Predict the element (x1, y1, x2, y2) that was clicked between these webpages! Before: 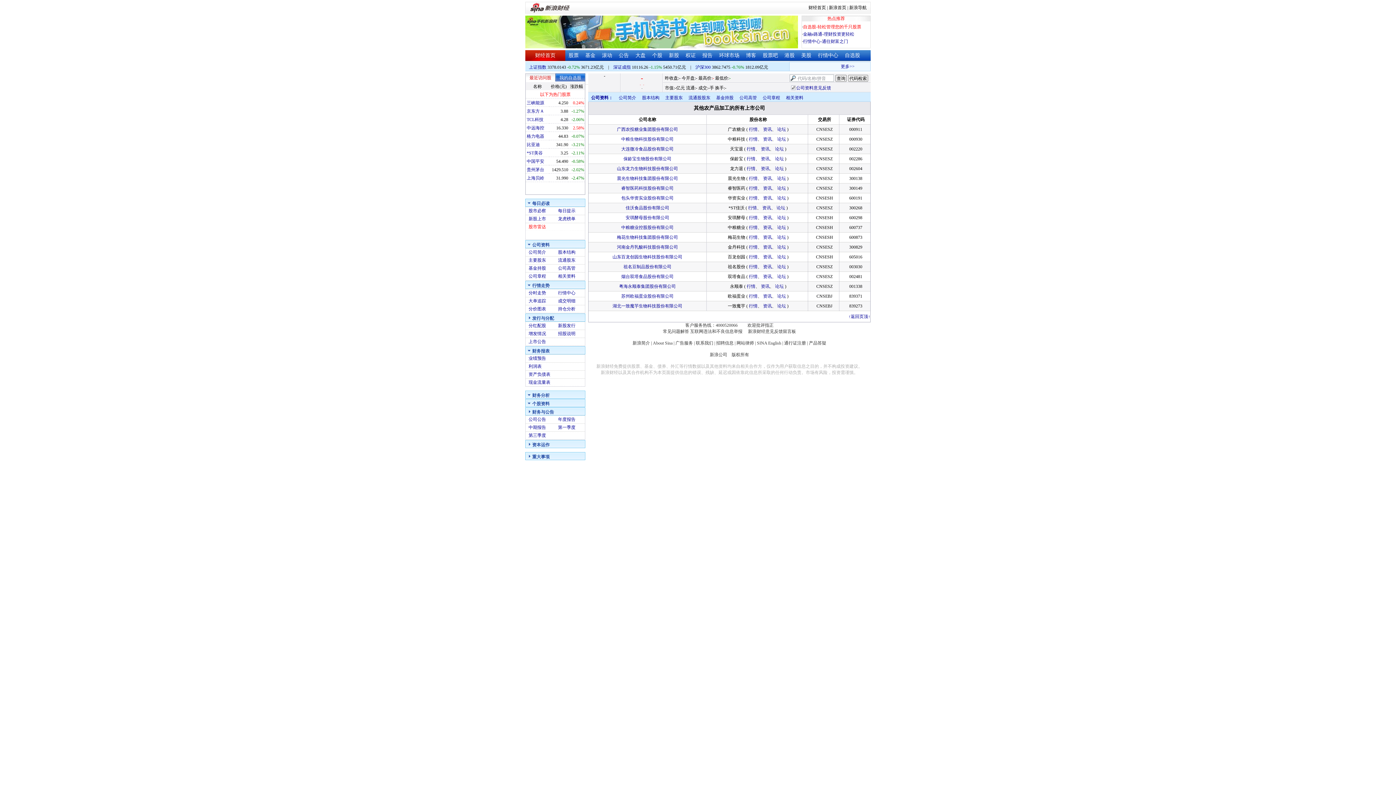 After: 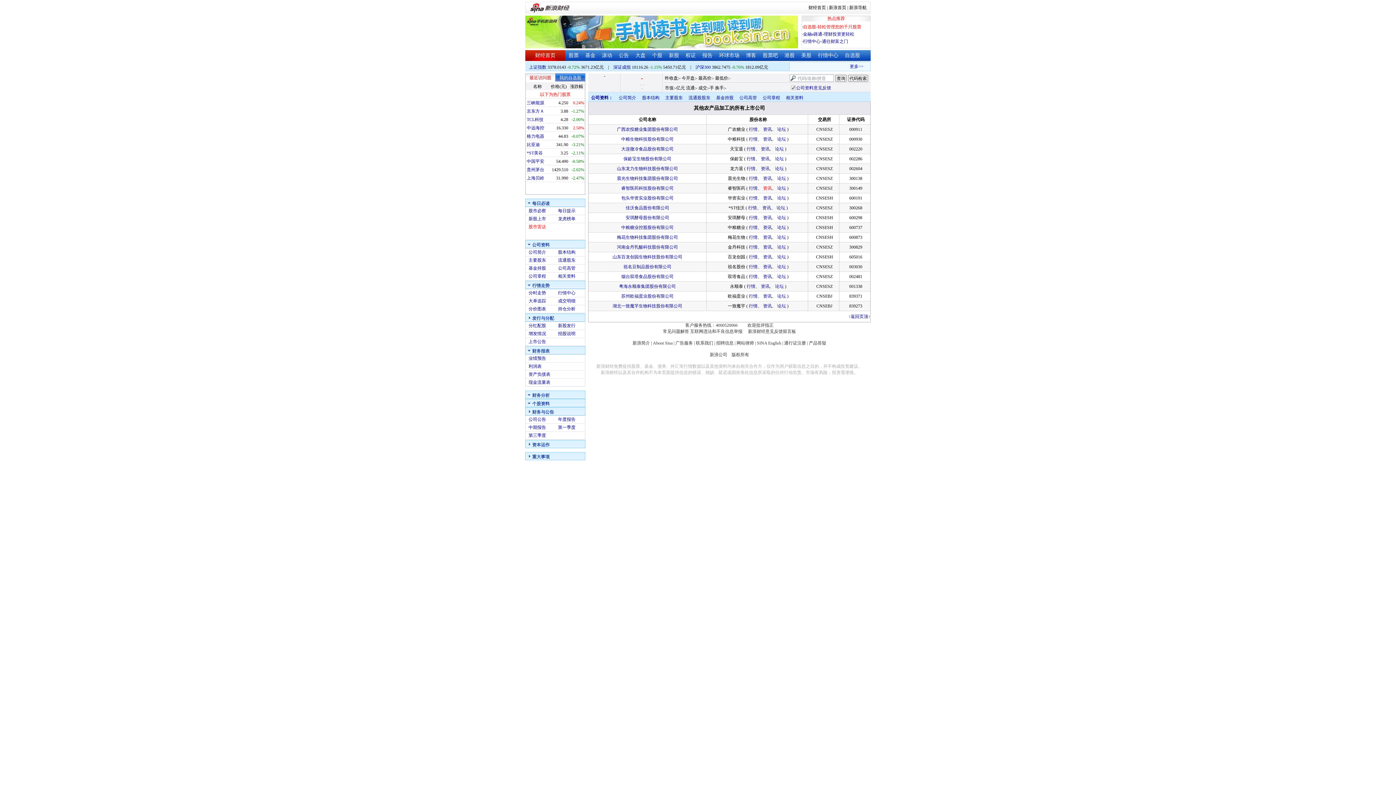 Action: label: 资讯 bbox: (763, 185, 772, 190)